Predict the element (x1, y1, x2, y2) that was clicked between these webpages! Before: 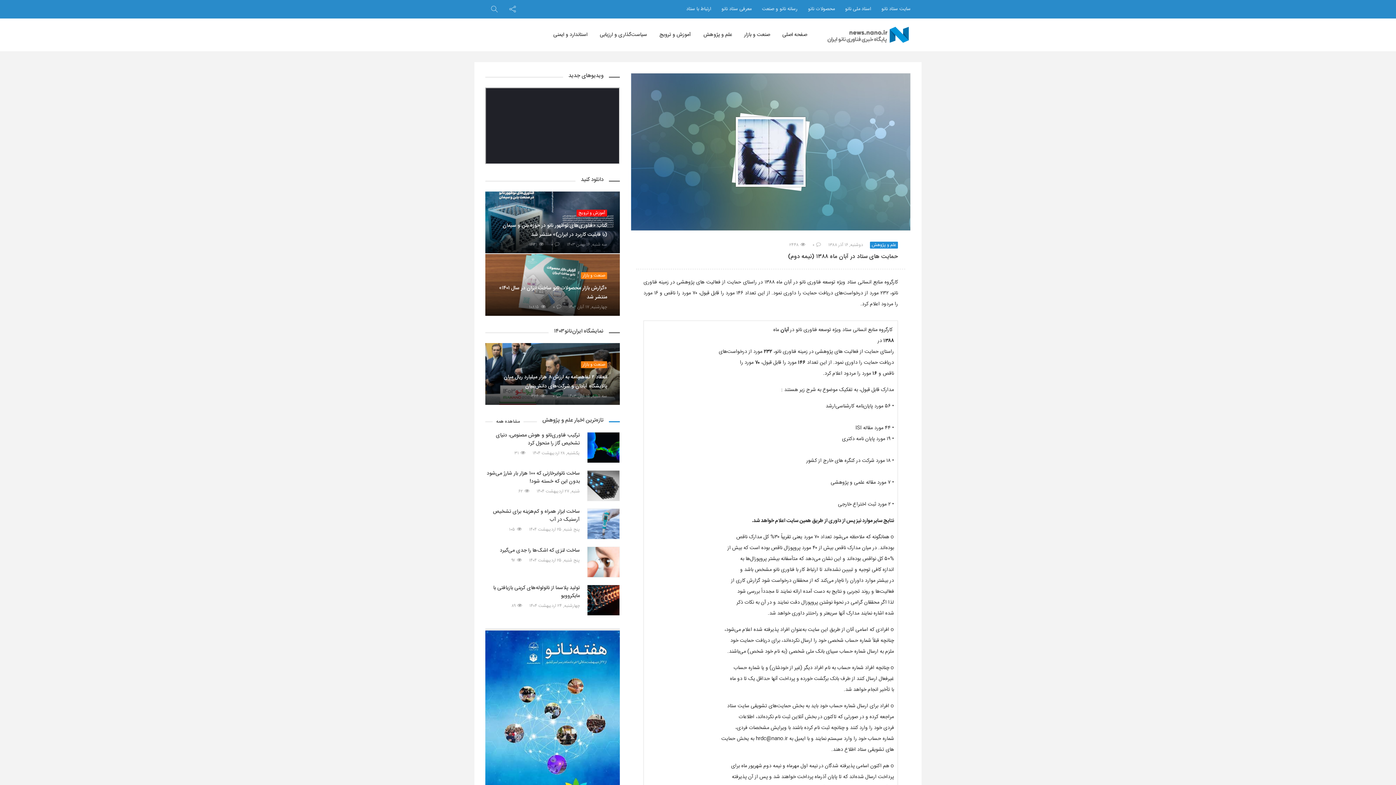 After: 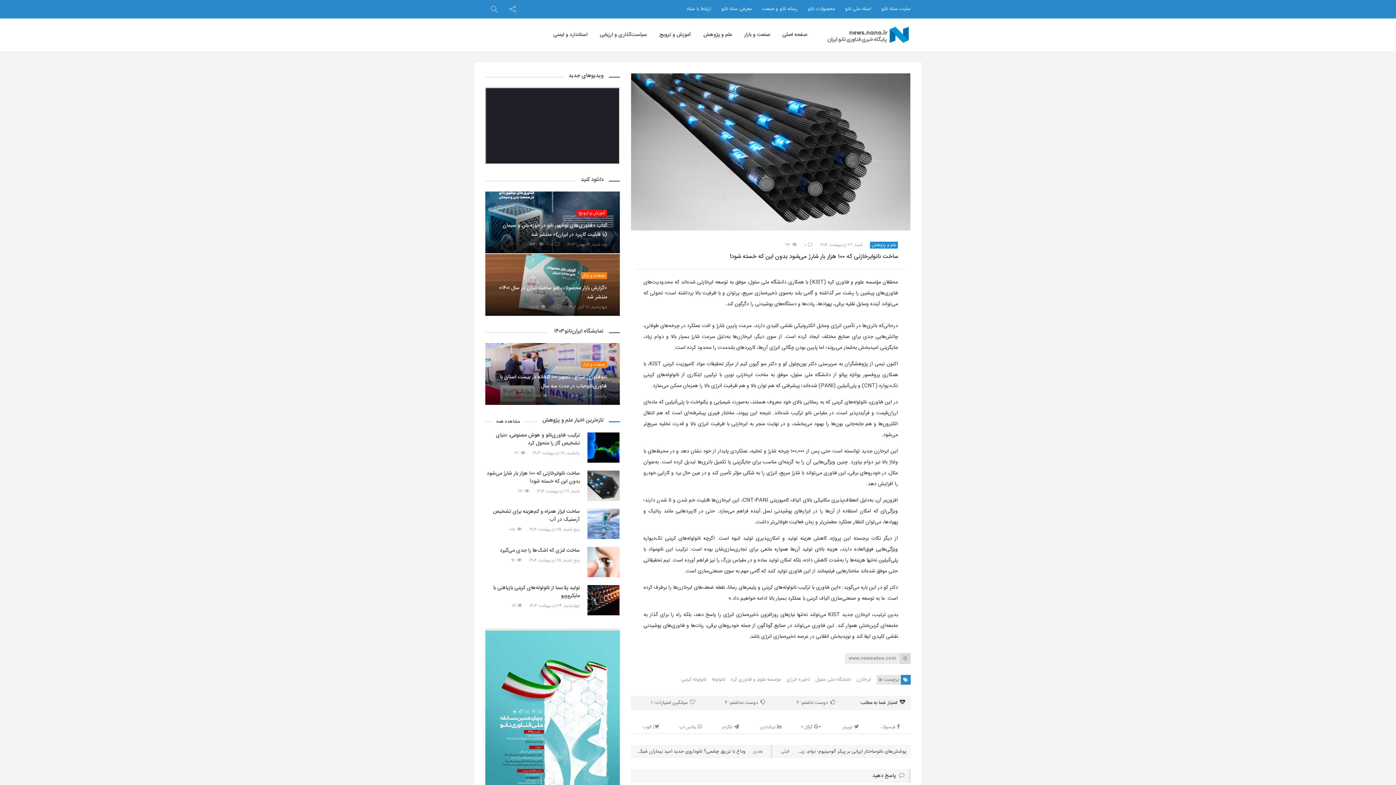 Action: bbox: (587, 470, 619, 501)